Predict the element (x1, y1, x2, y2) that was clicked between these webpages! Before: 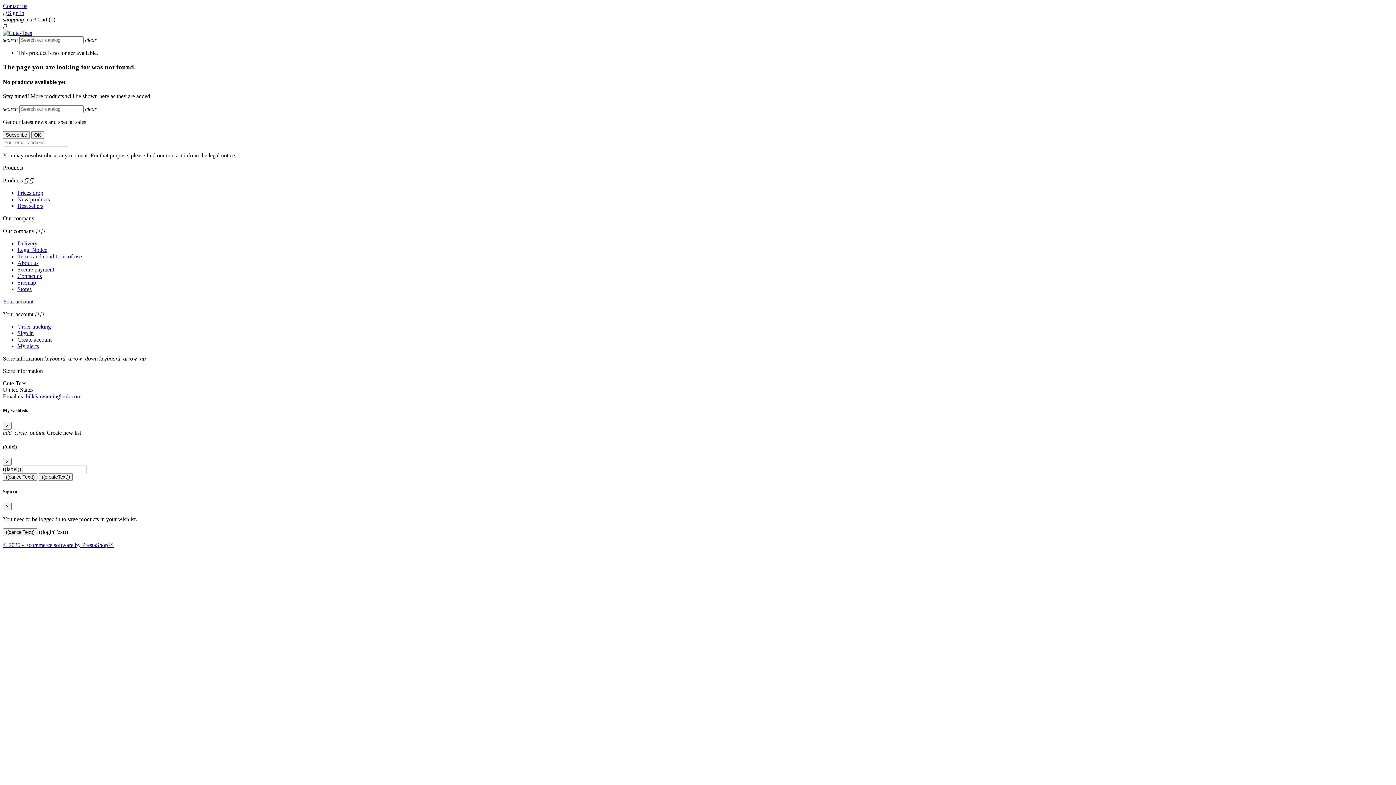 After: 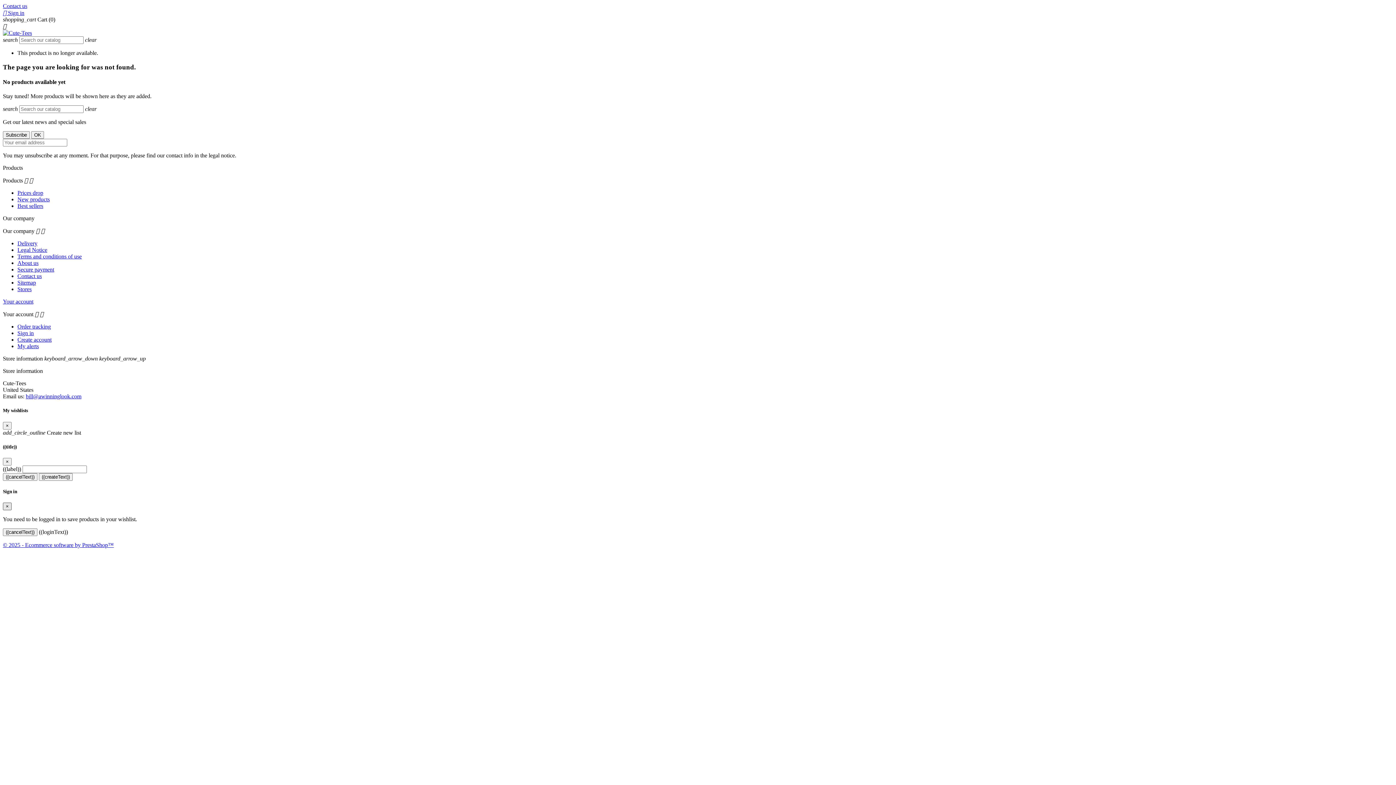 Action: bbox: (2, 503, 11, 510) label: Close